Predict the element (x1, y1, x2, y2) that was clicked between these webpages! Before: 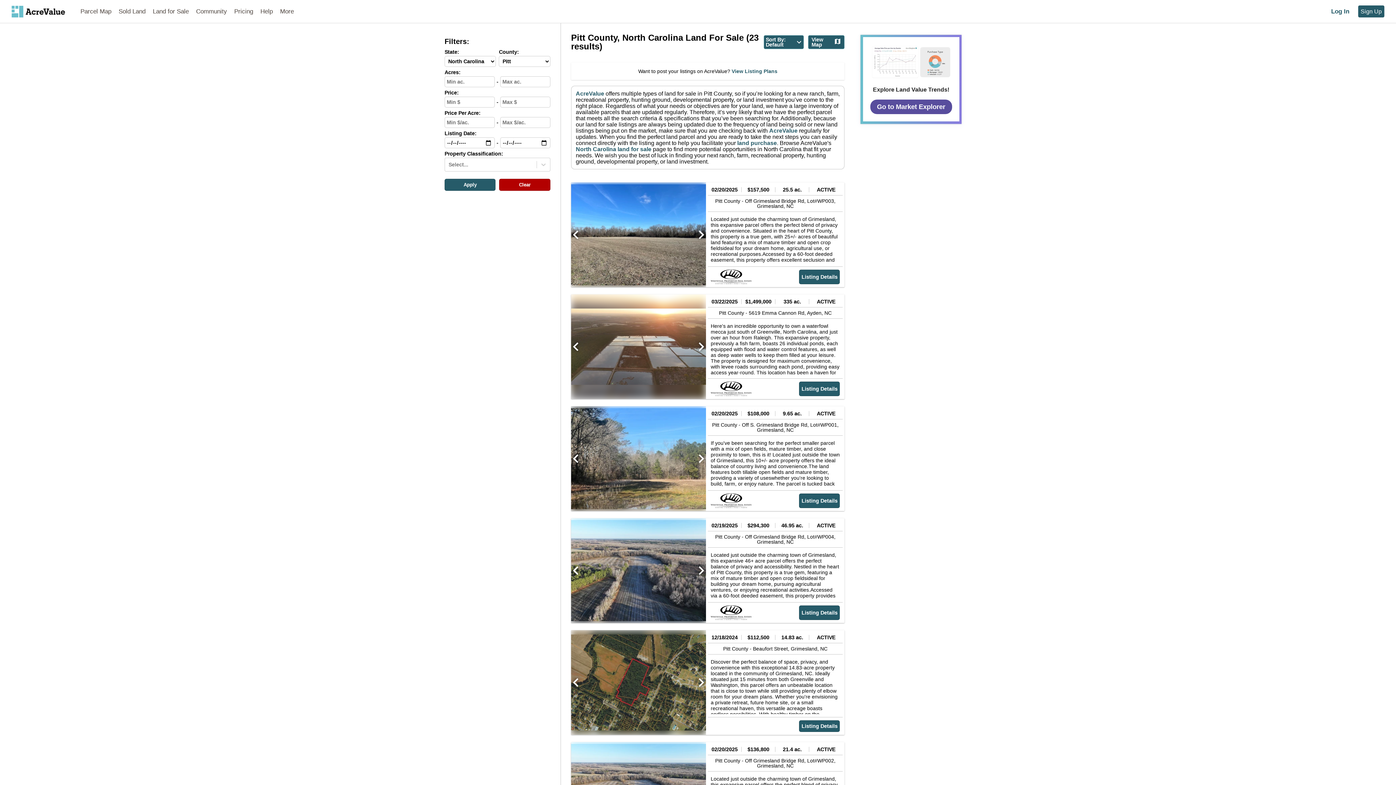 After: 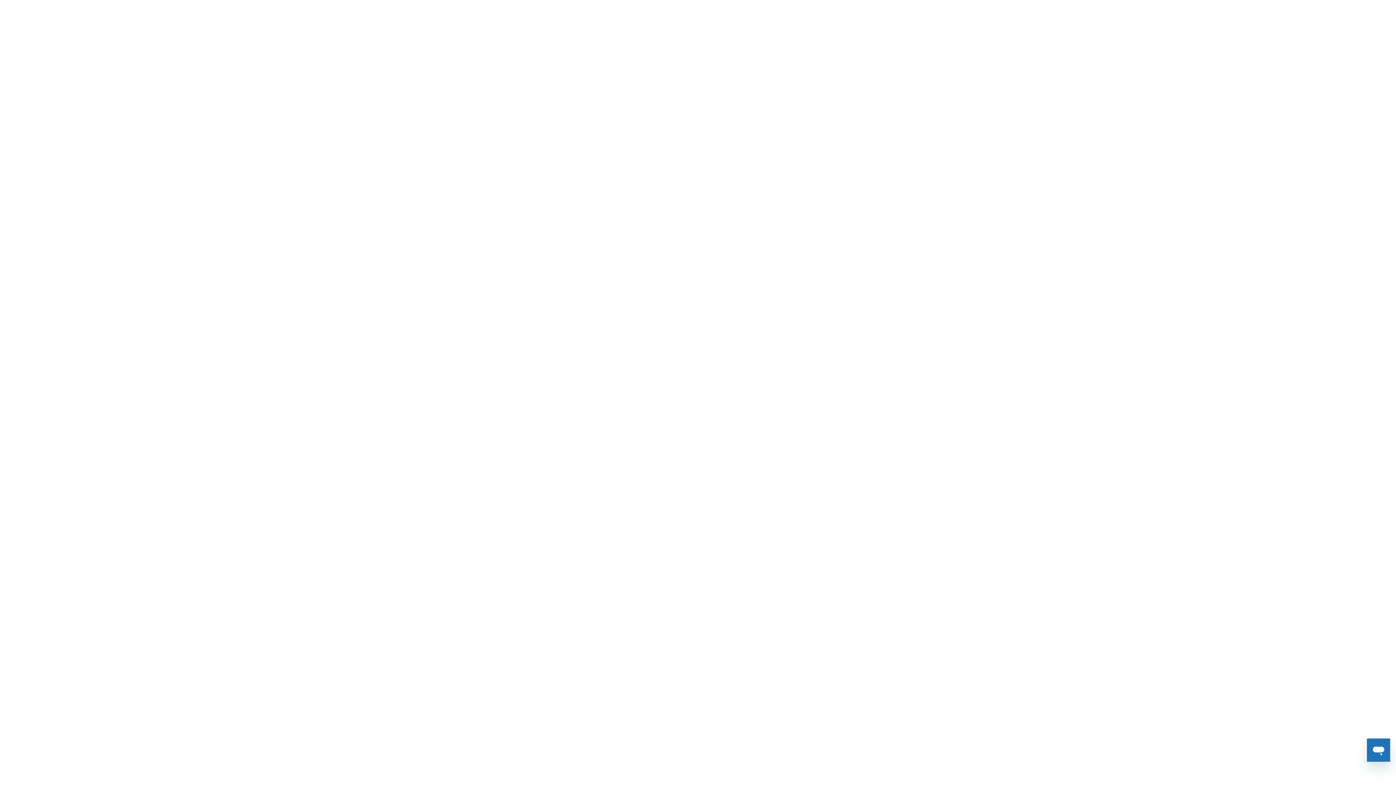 Action: label: Pricing bbox: (230, 0, 256, 22)